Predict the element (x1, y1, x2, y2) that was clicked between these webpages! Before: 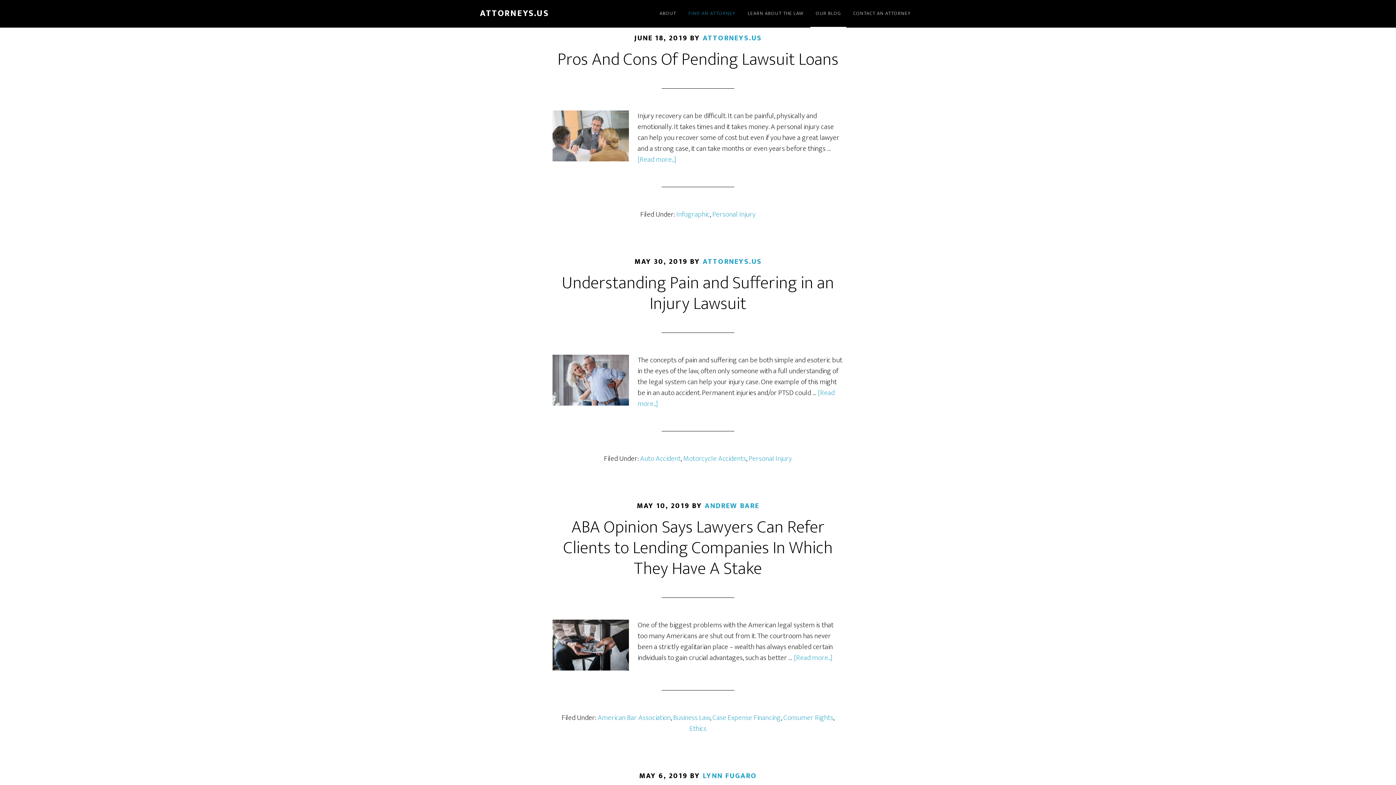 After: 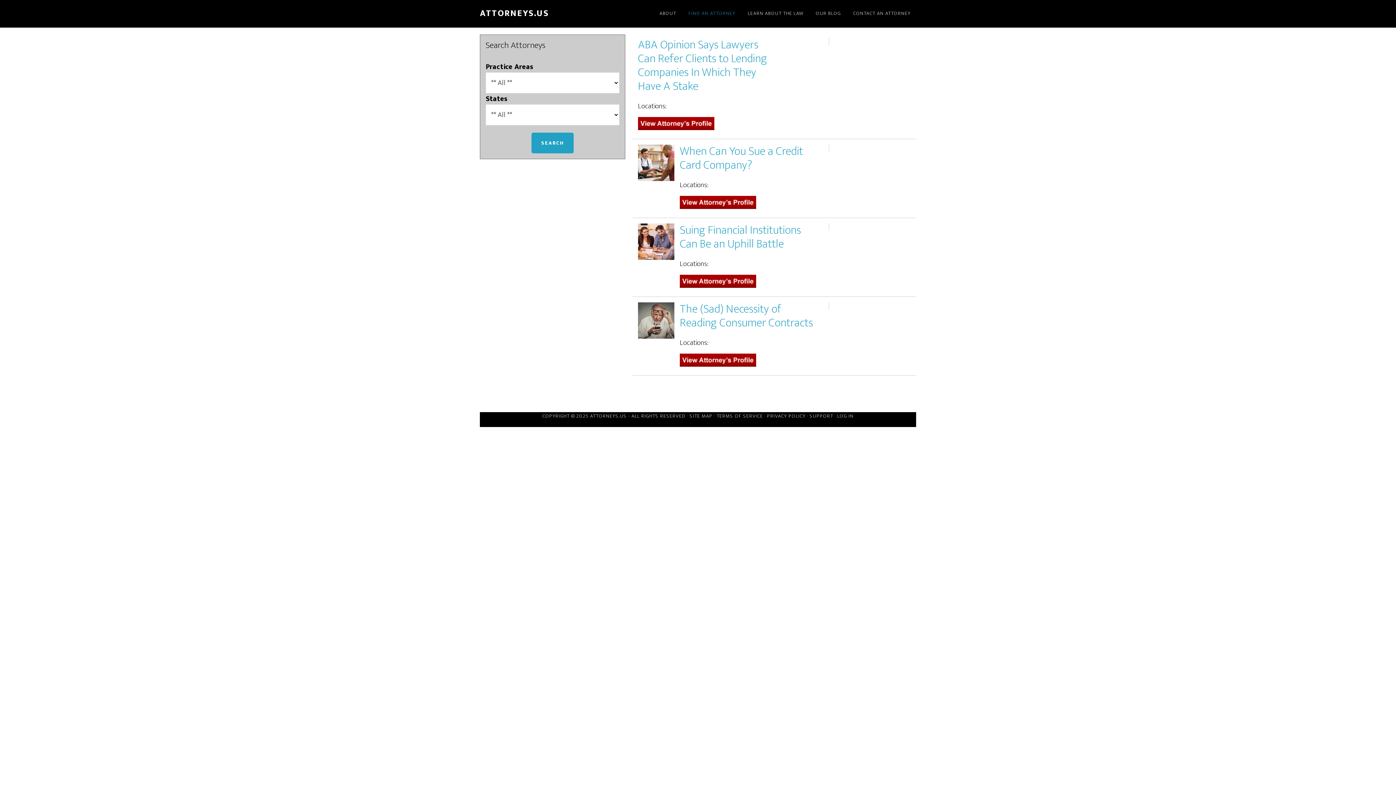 Action: bbox: (783, 712, 833, 724) label: Consumer Rights